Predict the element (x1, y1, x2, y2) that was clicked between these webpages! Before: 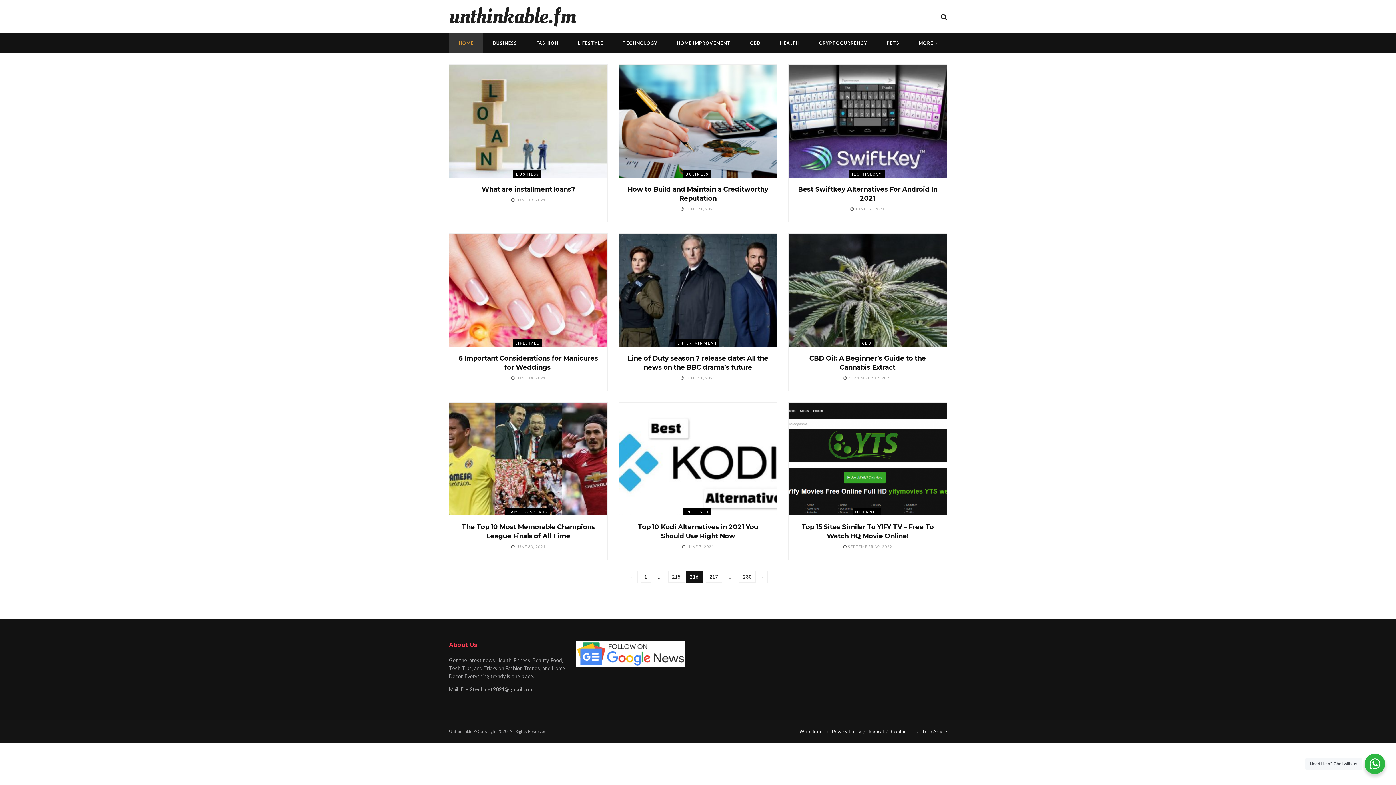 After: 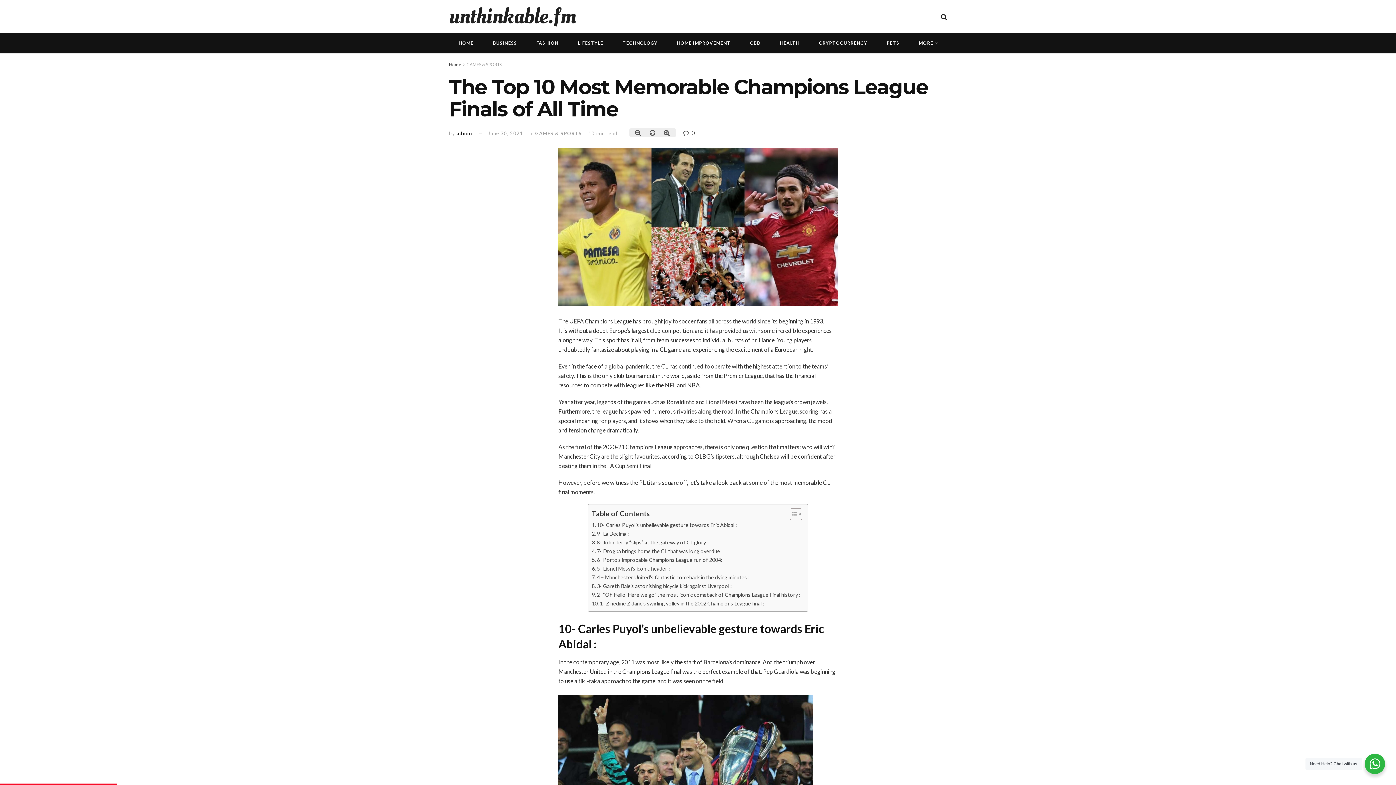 Action: bbox: (449, 402, 607, 515)